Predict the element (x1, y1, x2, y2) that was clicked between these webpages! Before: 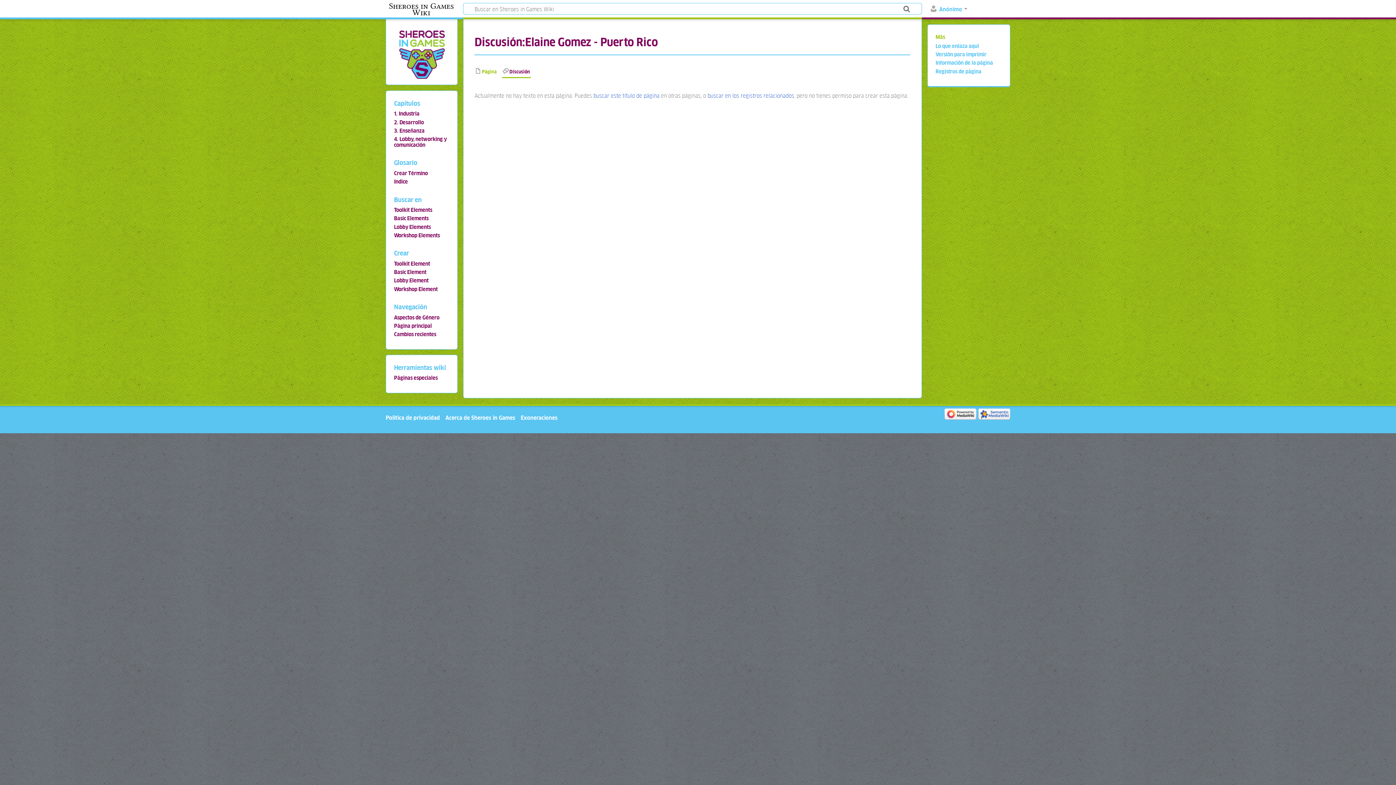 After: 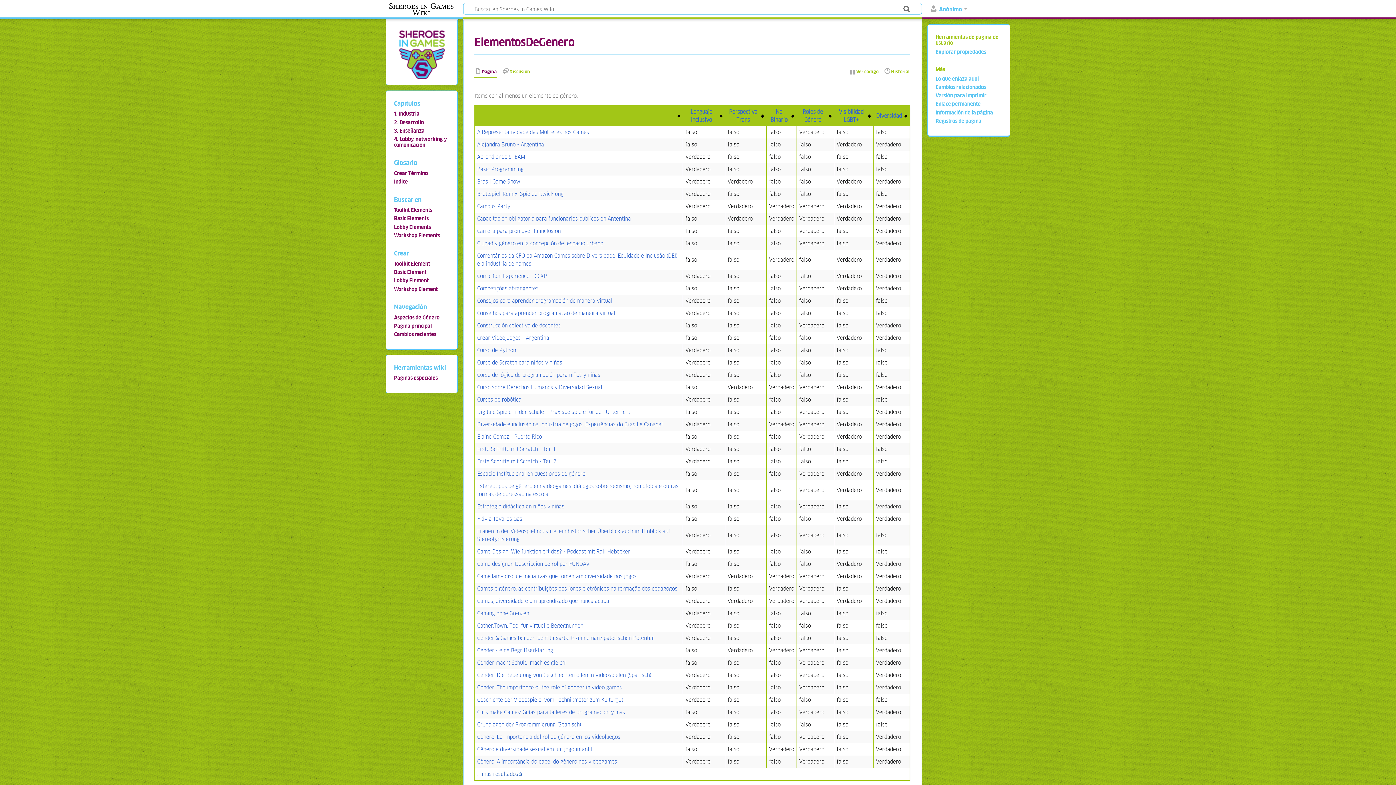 Action: label: Aspectos de Género bbox: (394, 314, 439, 320)